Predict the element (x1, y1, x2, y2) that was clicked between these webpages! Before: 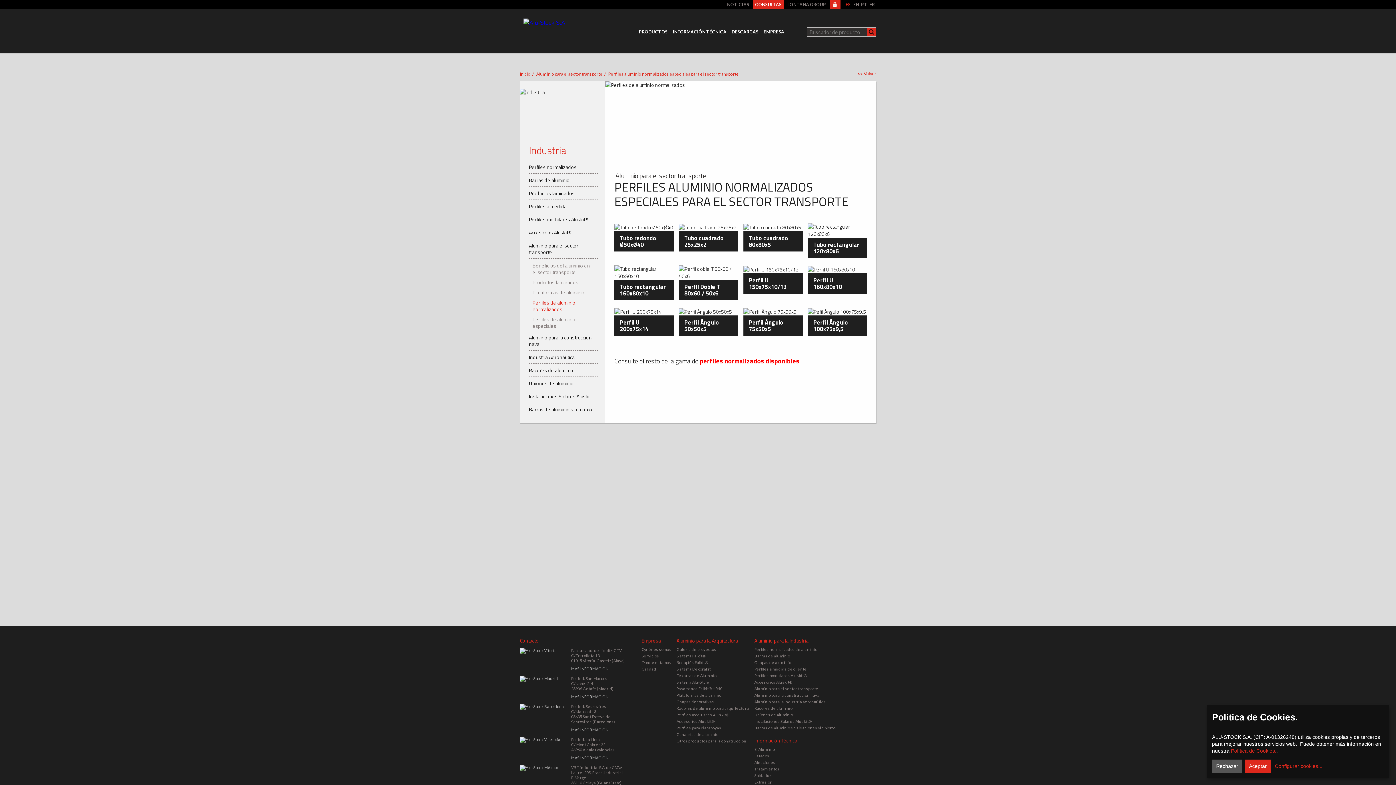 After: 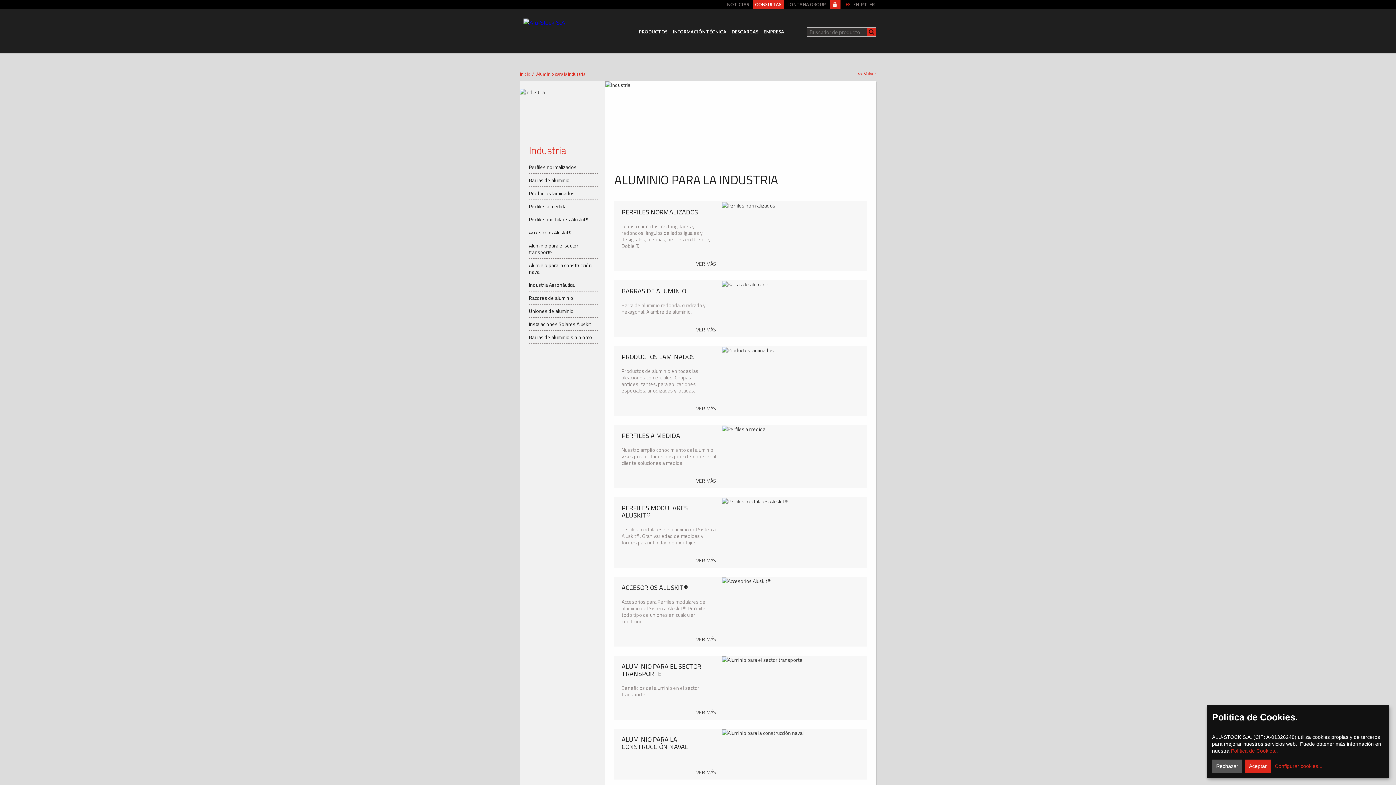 Action: bbox: (529, 145, 596, 155) label: Industria